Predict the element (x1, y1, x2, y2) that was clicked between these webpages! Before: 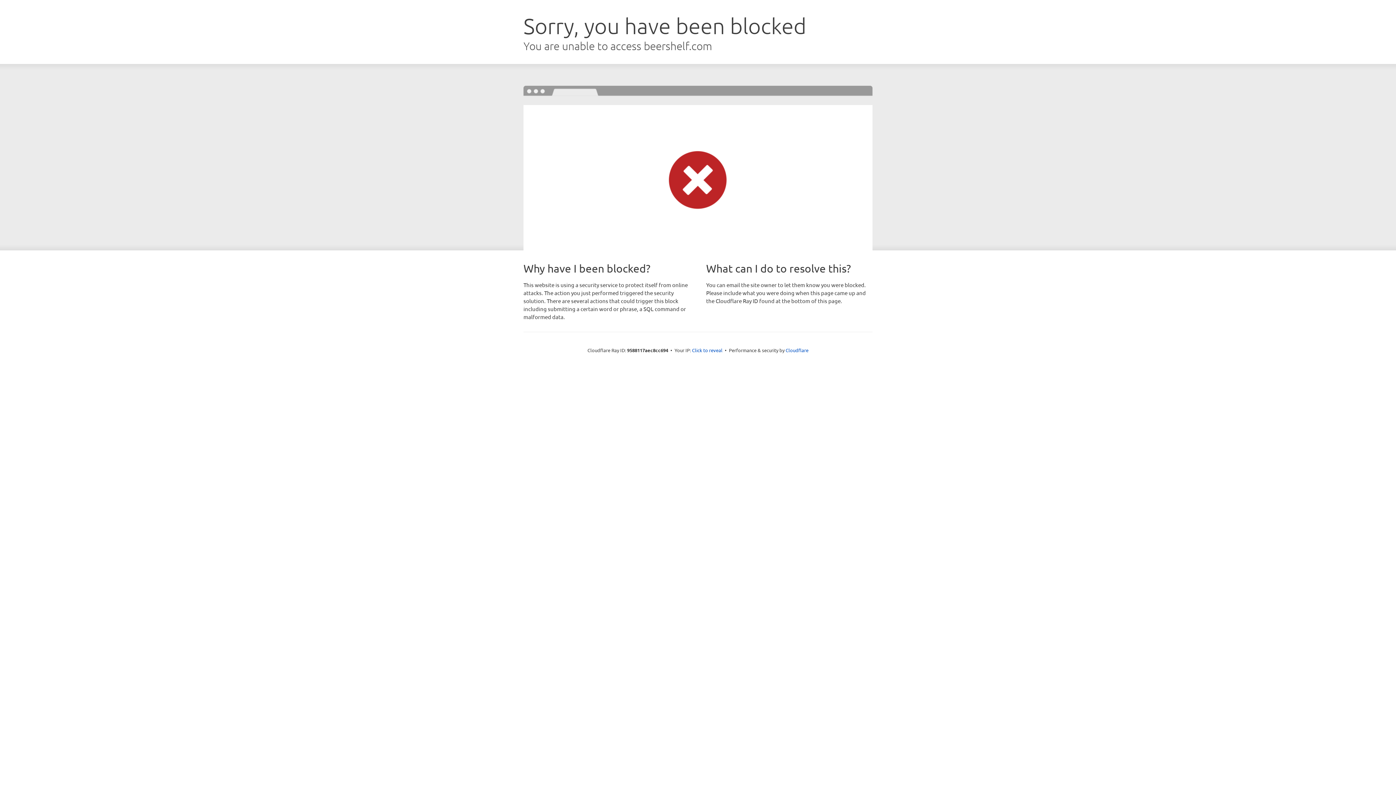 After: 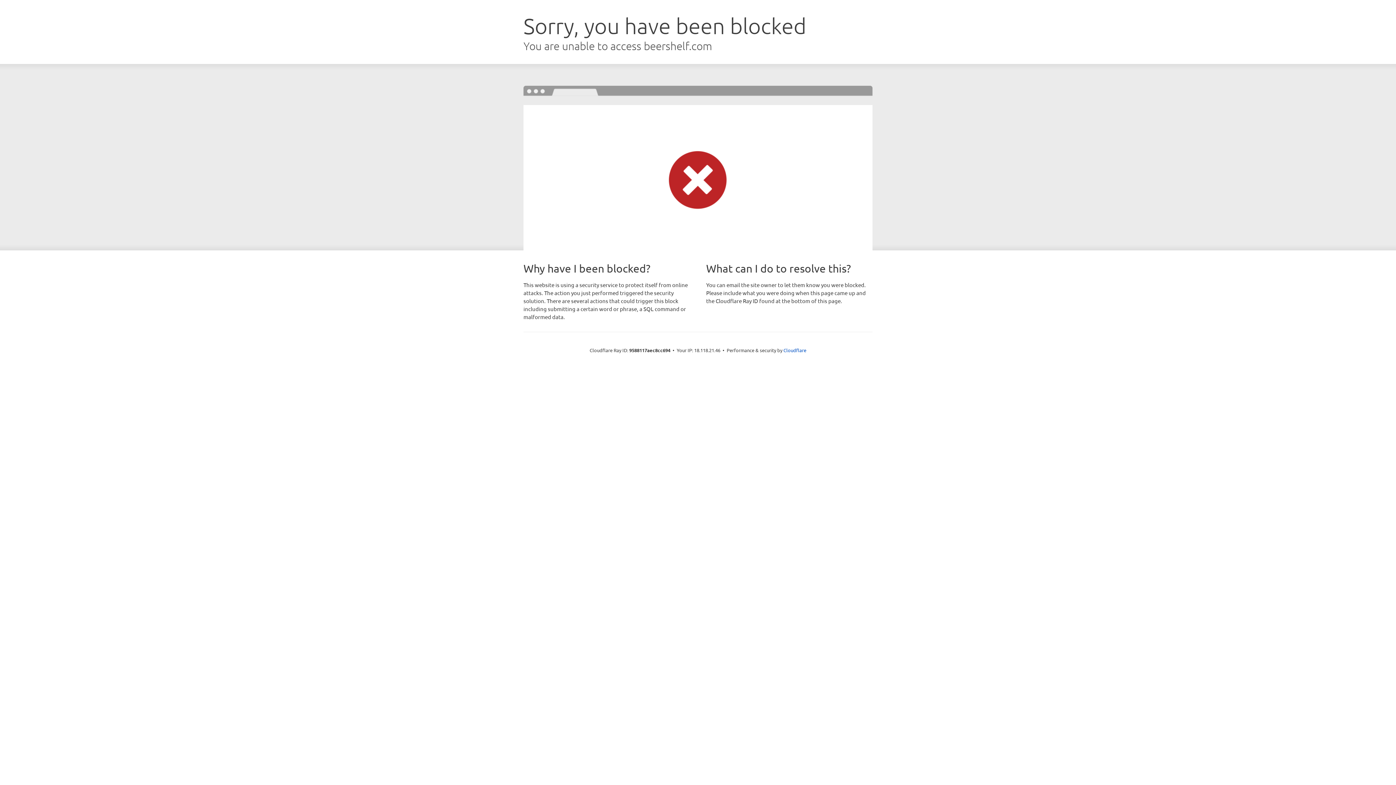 Action: bbox: (692, 346, 722, 353) label: Click to reveal